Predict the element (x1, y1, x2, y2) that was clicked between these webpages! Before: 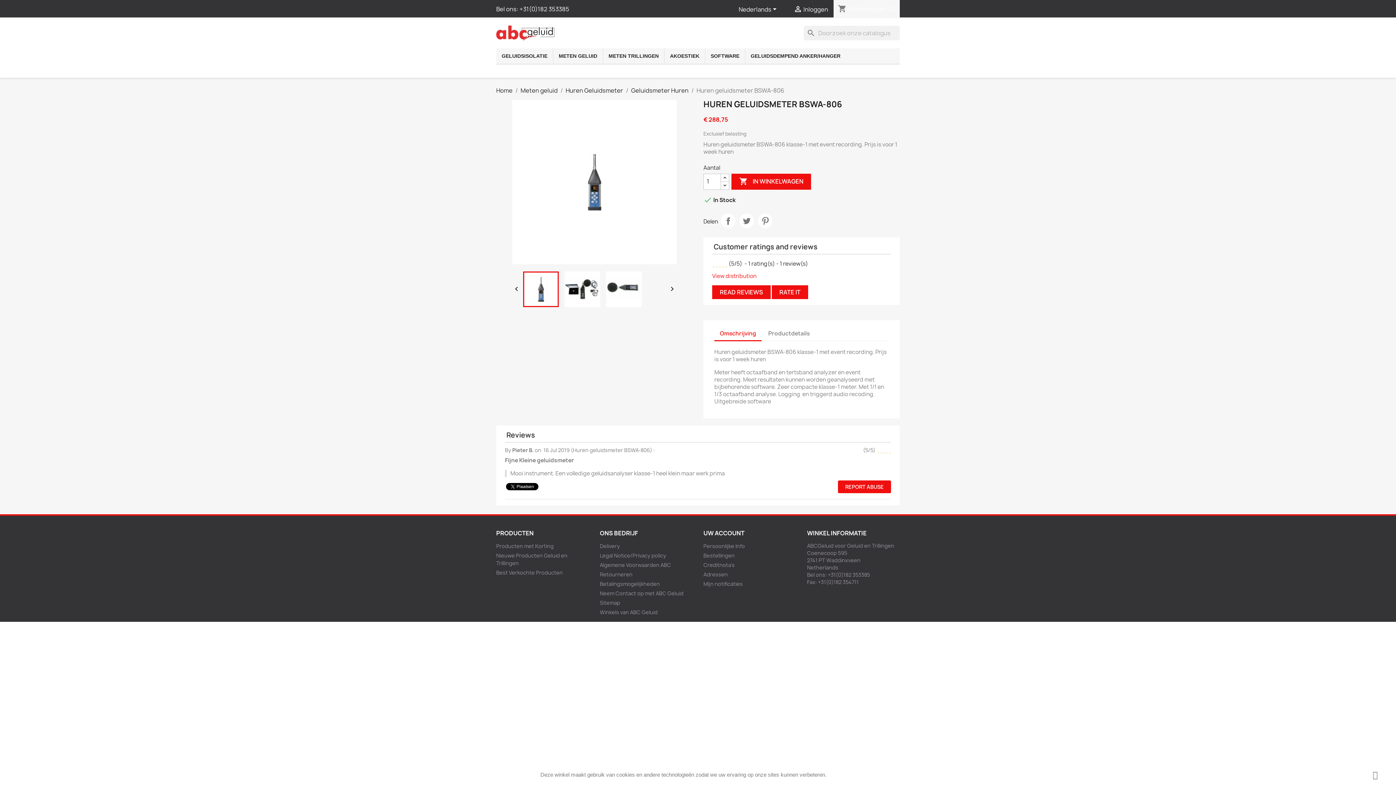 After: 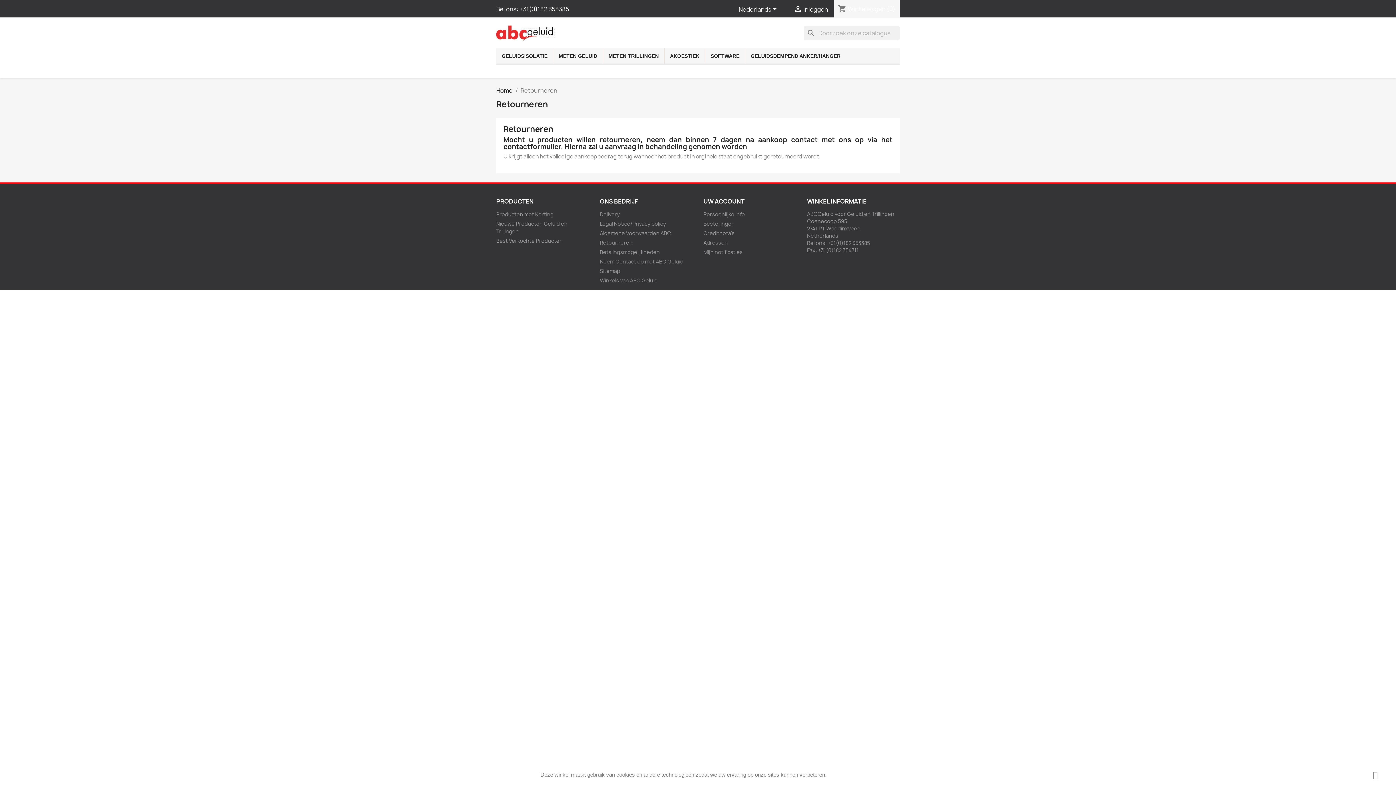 Action: label: Retourneren bbox: (600, 571, 632, 578)